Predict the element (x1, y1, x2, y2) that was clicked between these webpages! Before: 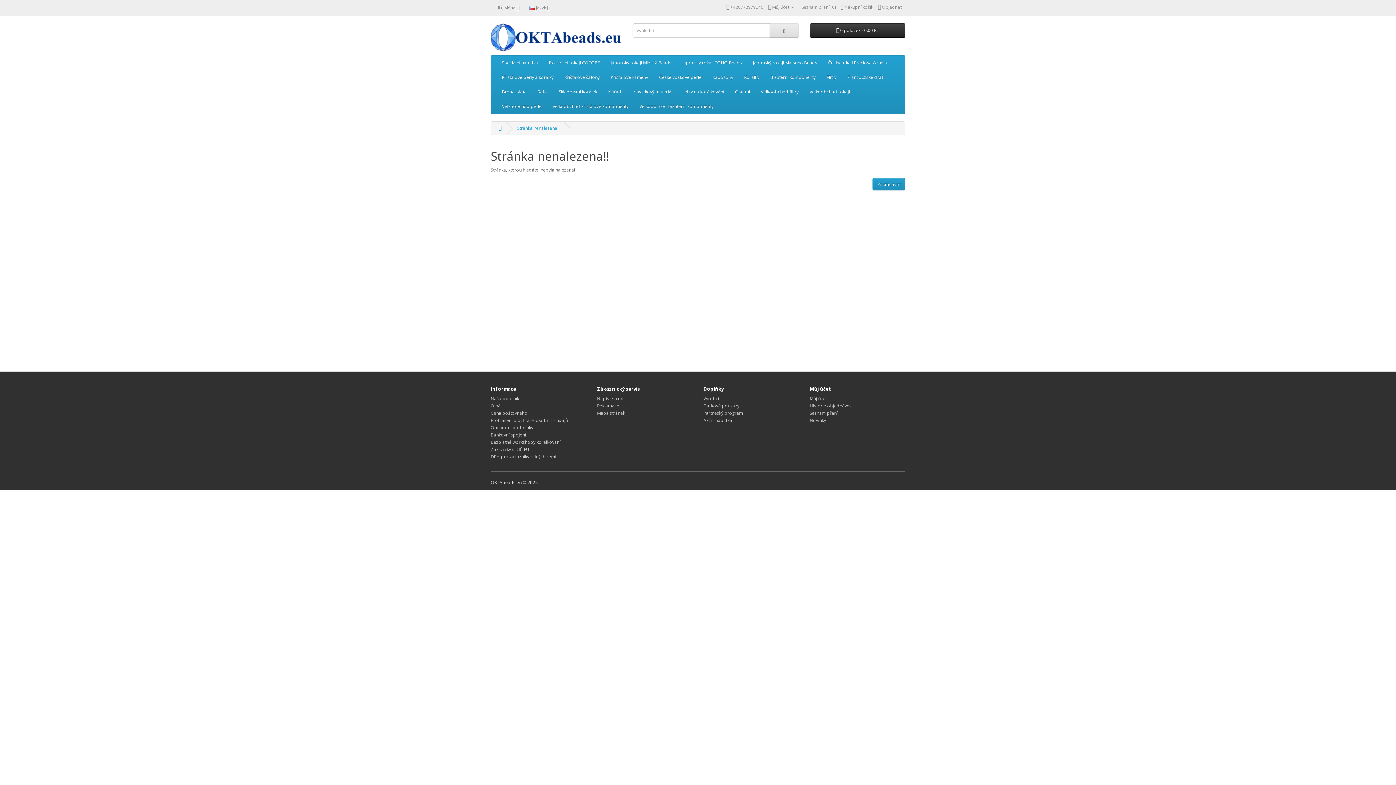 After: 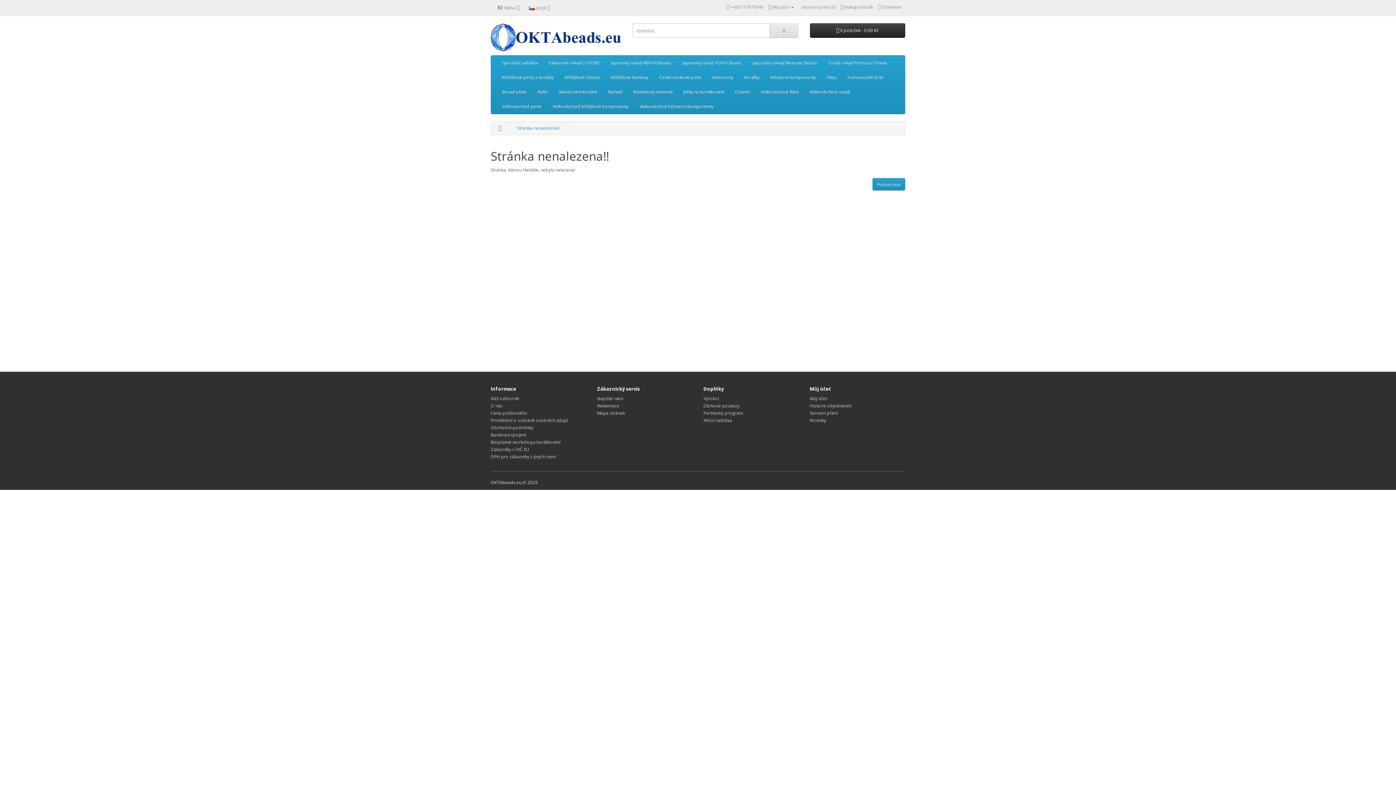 Action: bbox: (703, 417, 732, 423) label: Akční nabídka